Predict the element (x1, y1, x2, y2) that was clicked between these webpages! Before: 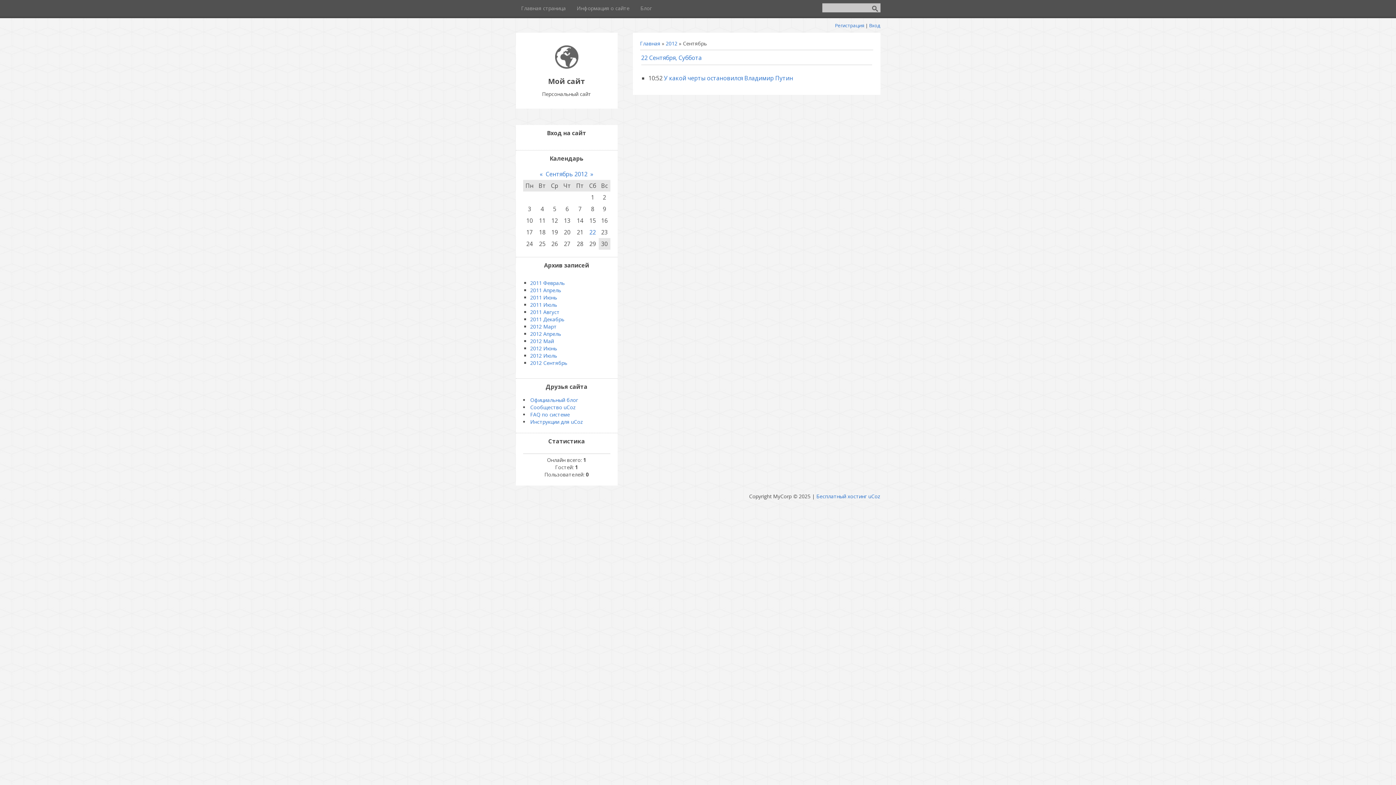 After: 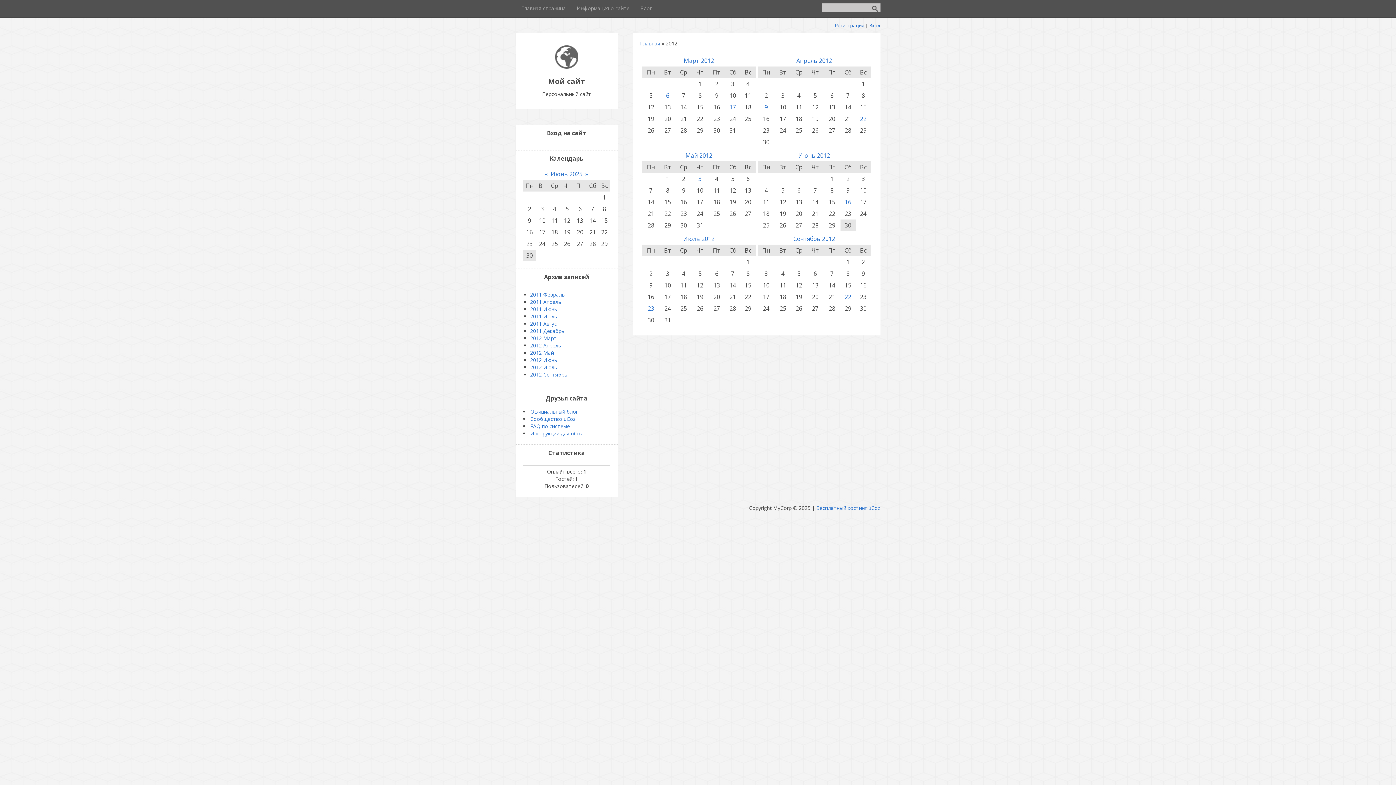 Action: label: 2012 bbox: (666, 40, 677, 46)